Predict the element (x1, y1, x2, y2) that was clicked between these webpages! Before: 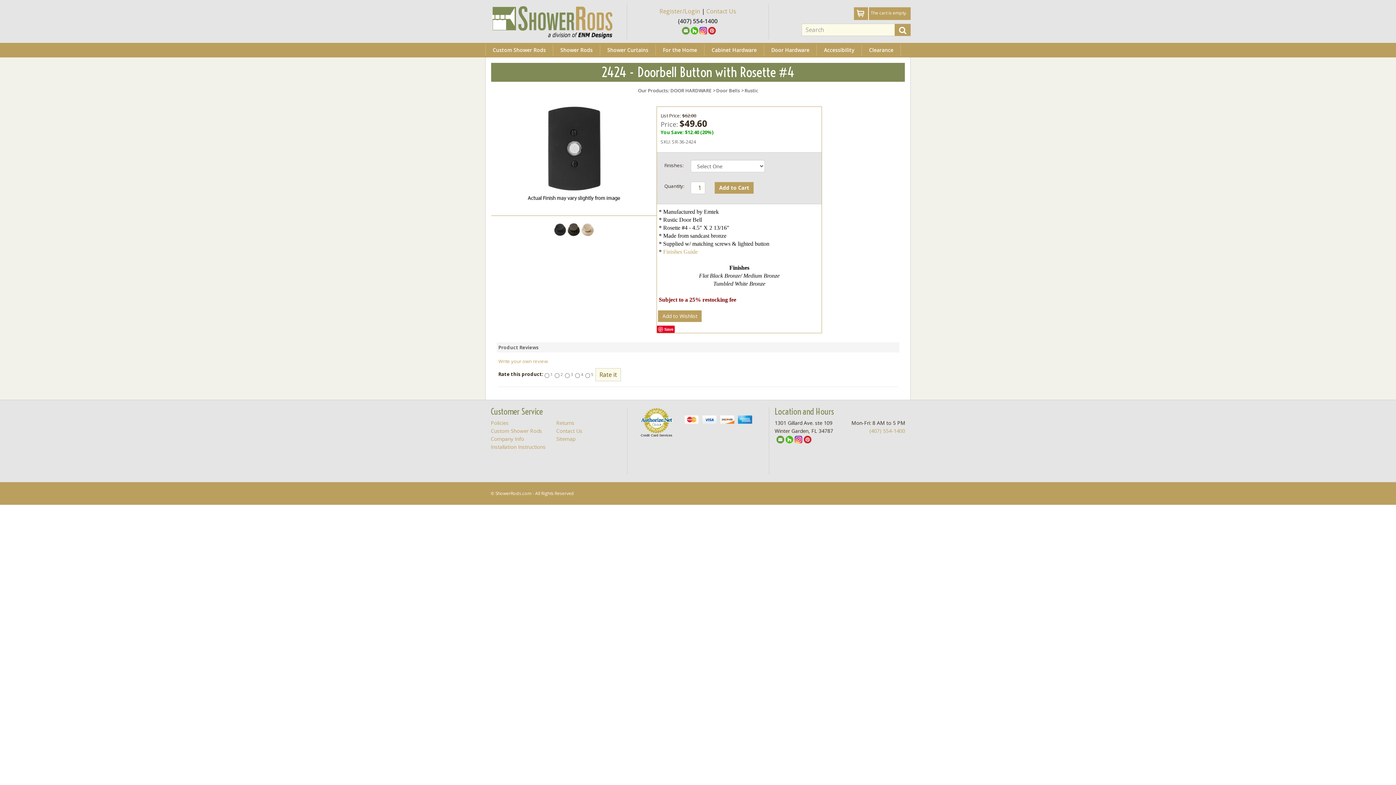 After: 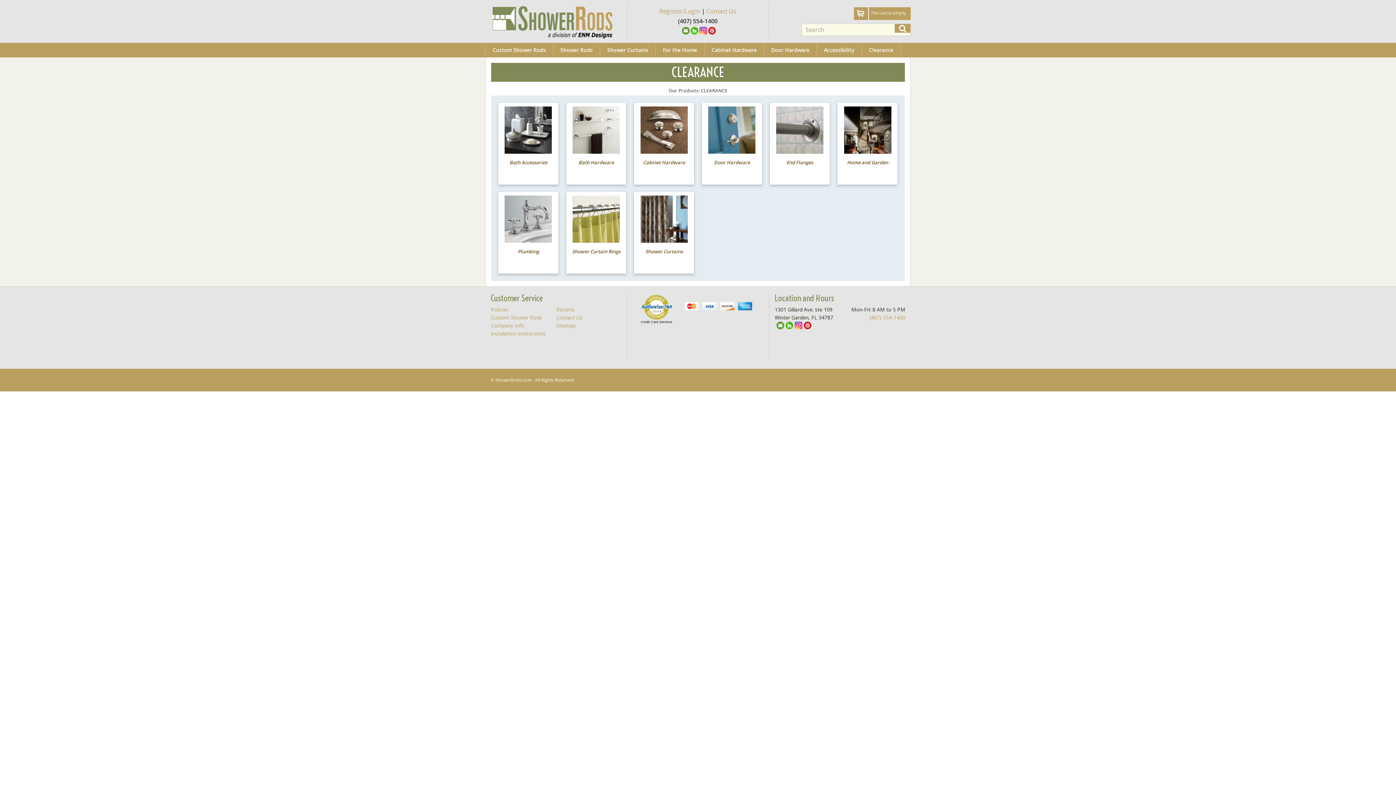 Action: bbox: (862, 44, 901, 55) label: Clearance